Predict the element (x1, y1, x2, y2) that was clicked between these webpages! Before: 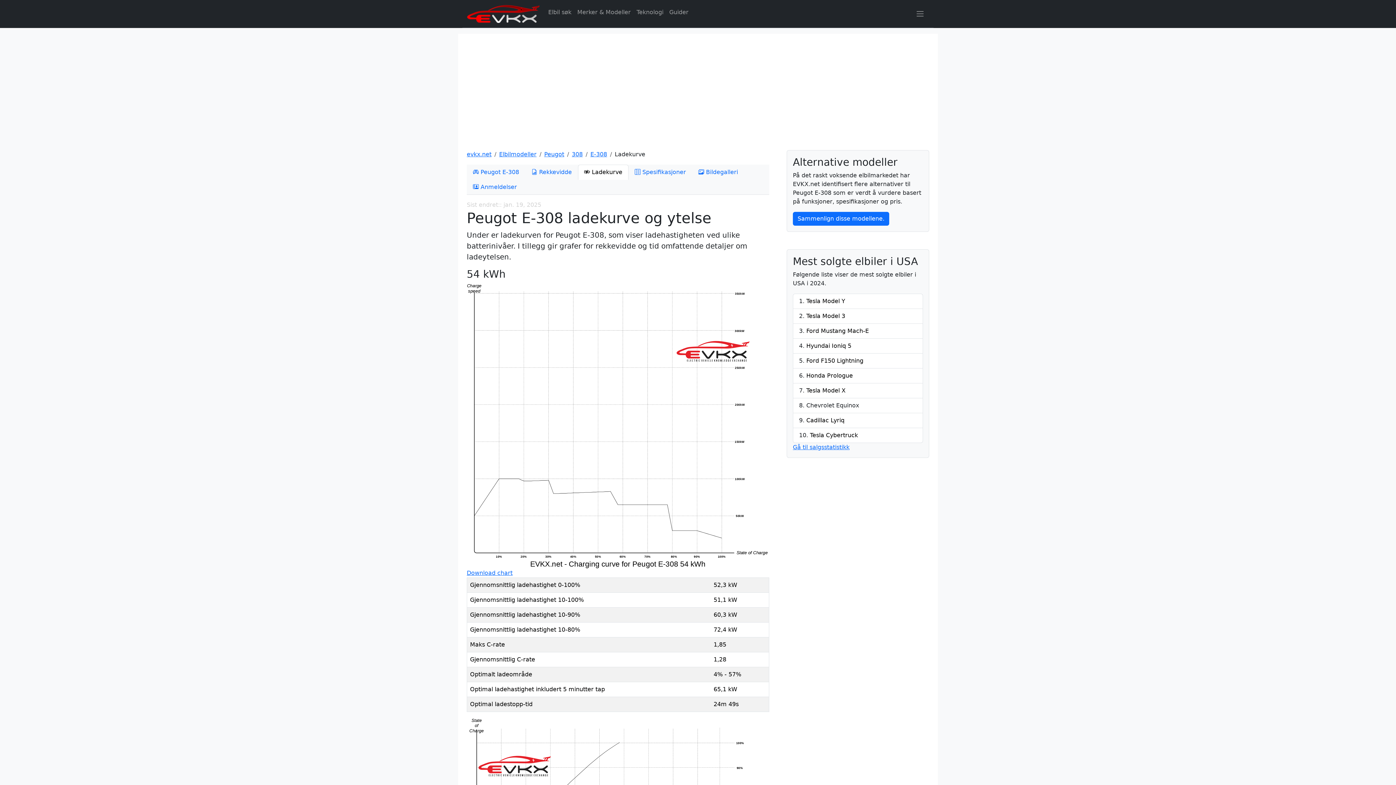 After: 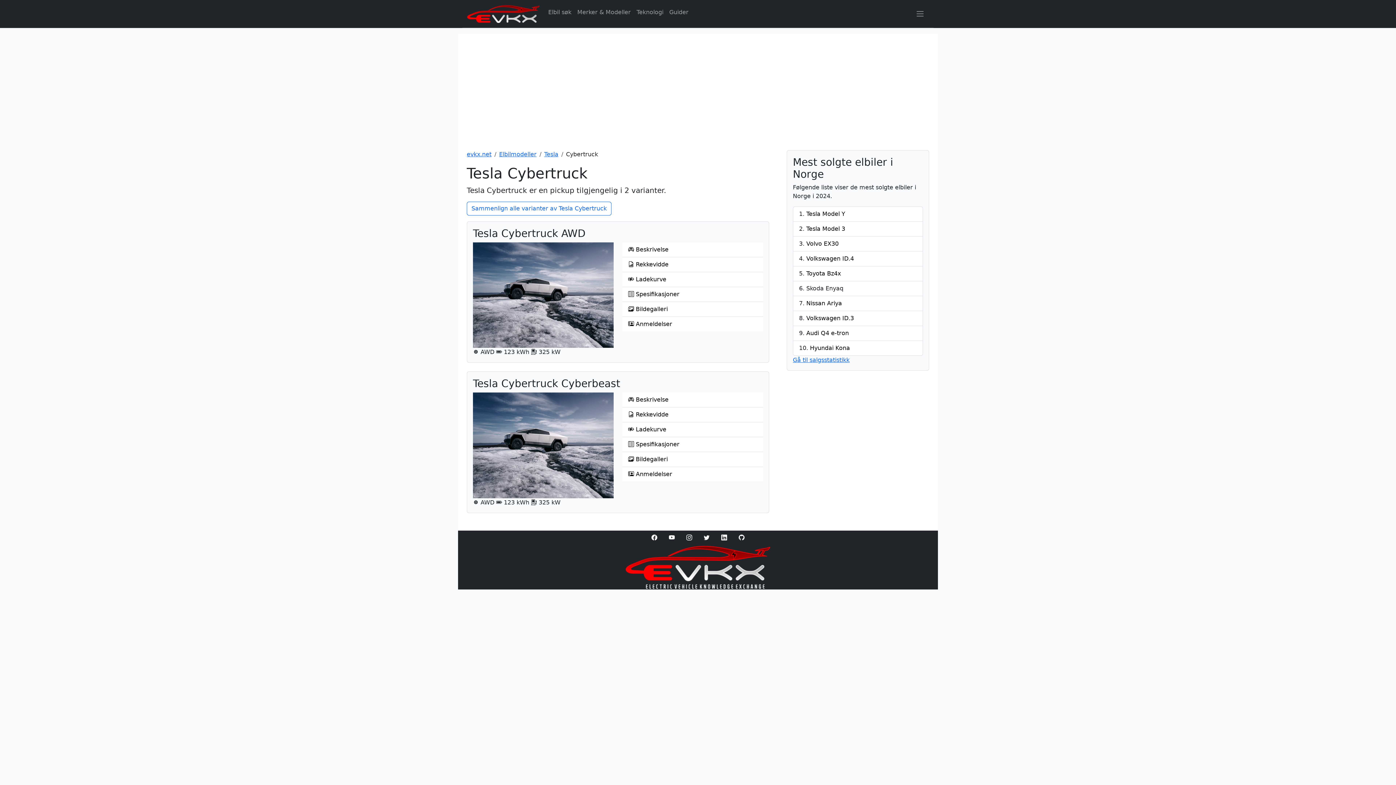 Action: label: Tesla Cybertruck bbox: (810, 432, 858, 438)